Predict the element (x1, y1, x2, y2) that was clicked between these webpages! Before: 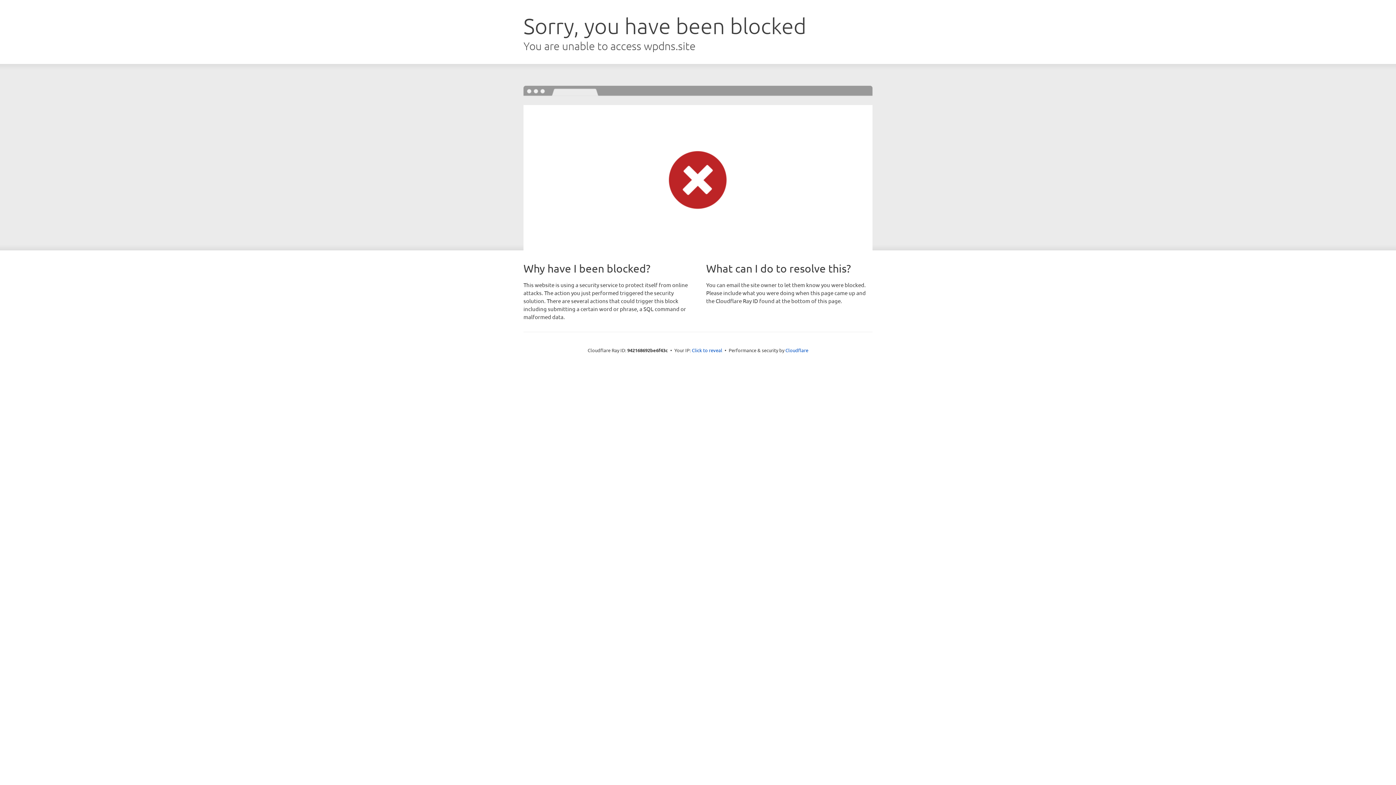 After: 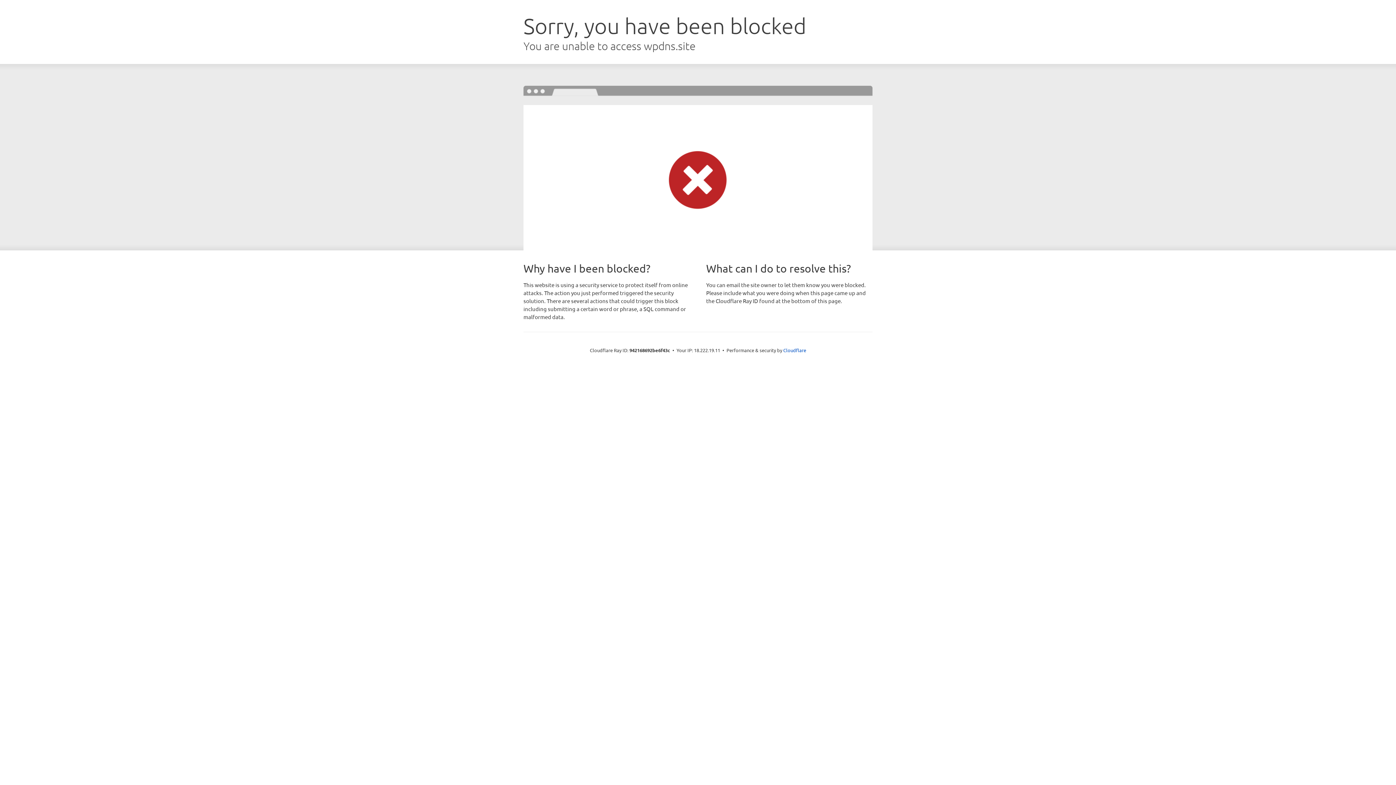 Action: bbox: (692, 346, 722, 353) label: Click to reveal